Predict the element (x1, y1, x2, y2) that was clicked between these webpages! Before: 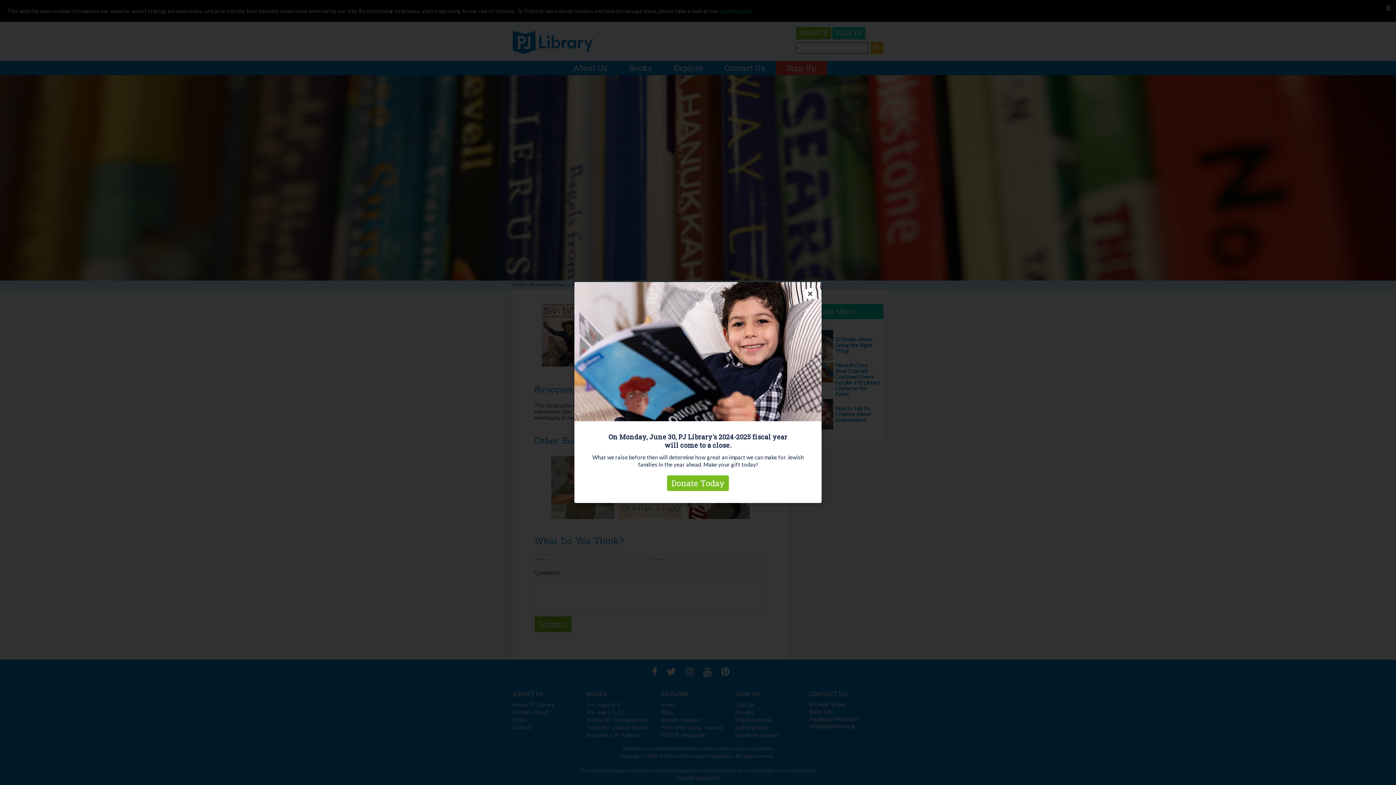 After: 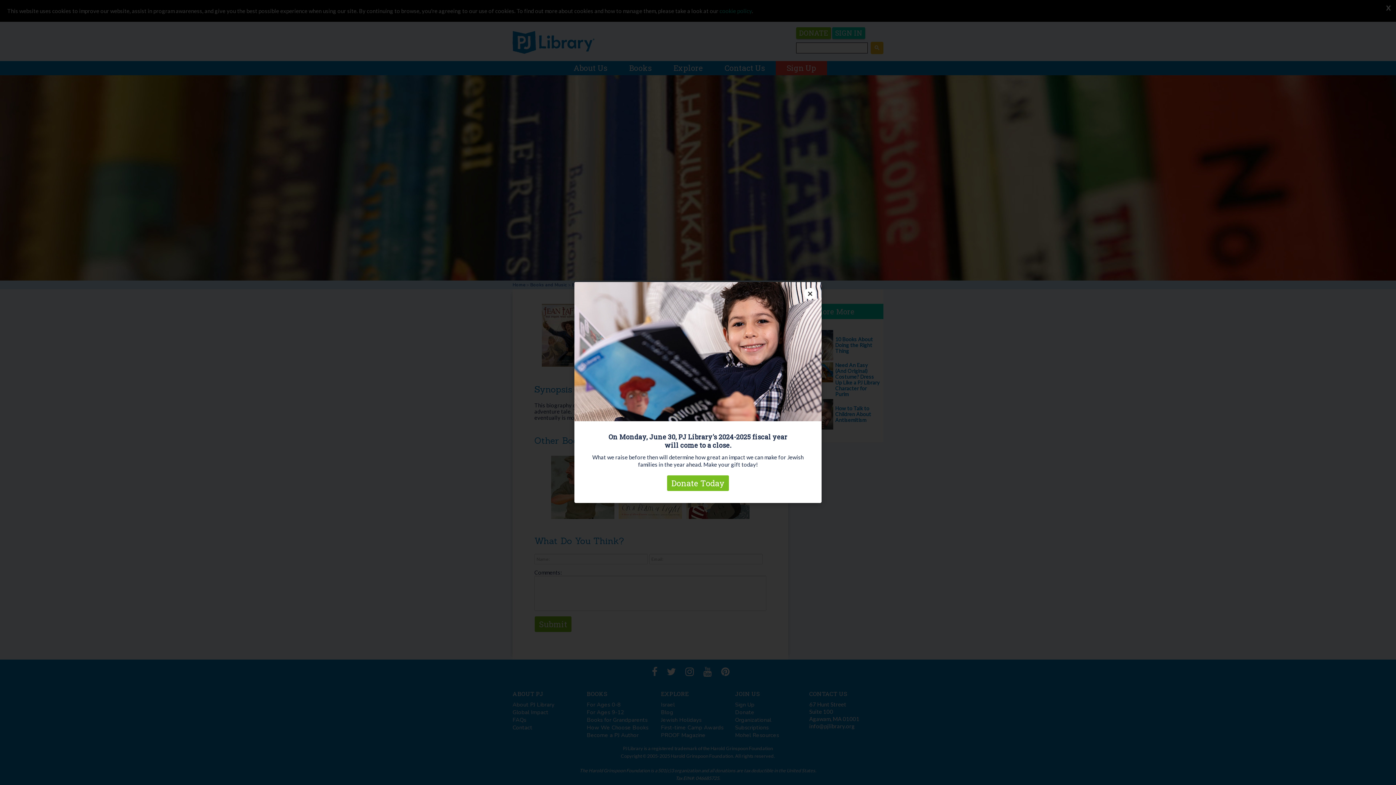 Action: bbox: (574, 282, 821, 421)